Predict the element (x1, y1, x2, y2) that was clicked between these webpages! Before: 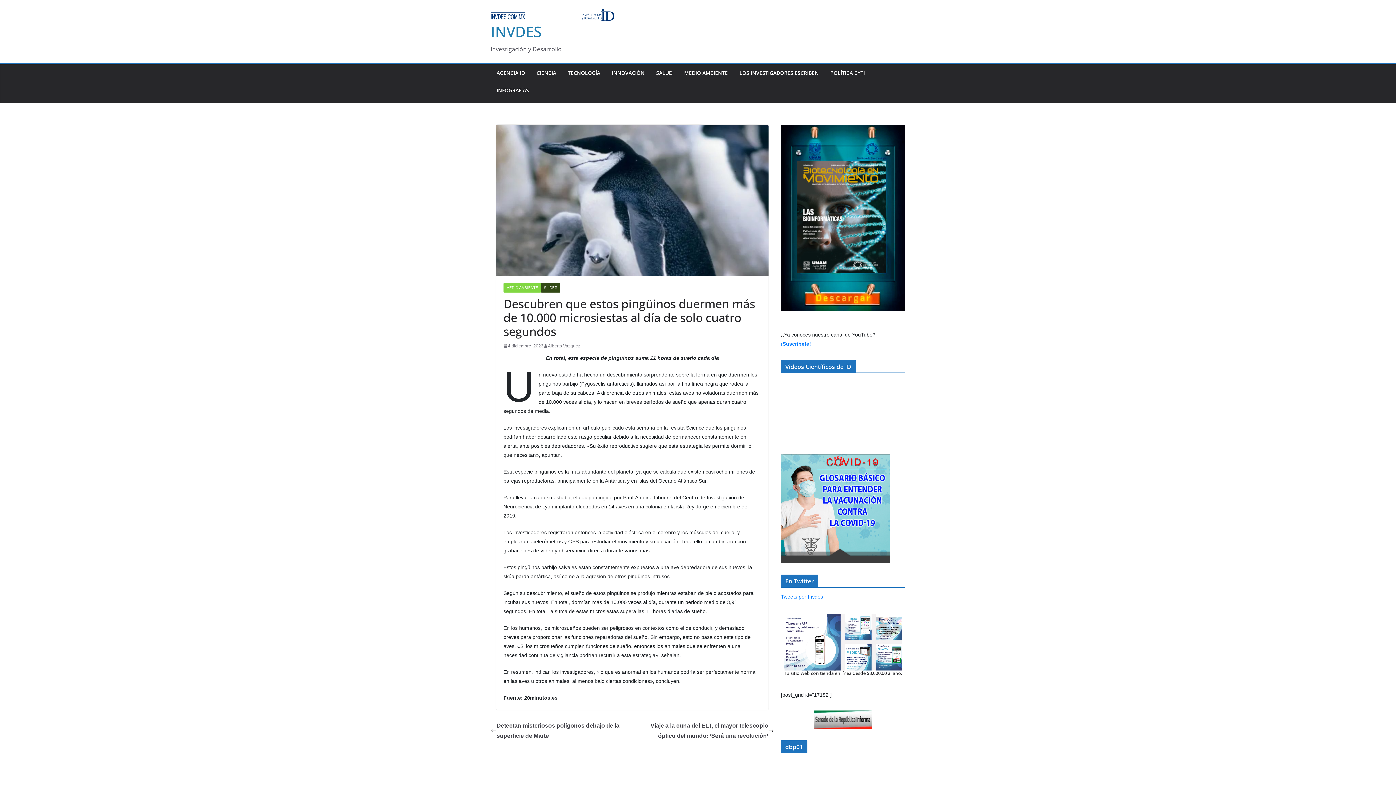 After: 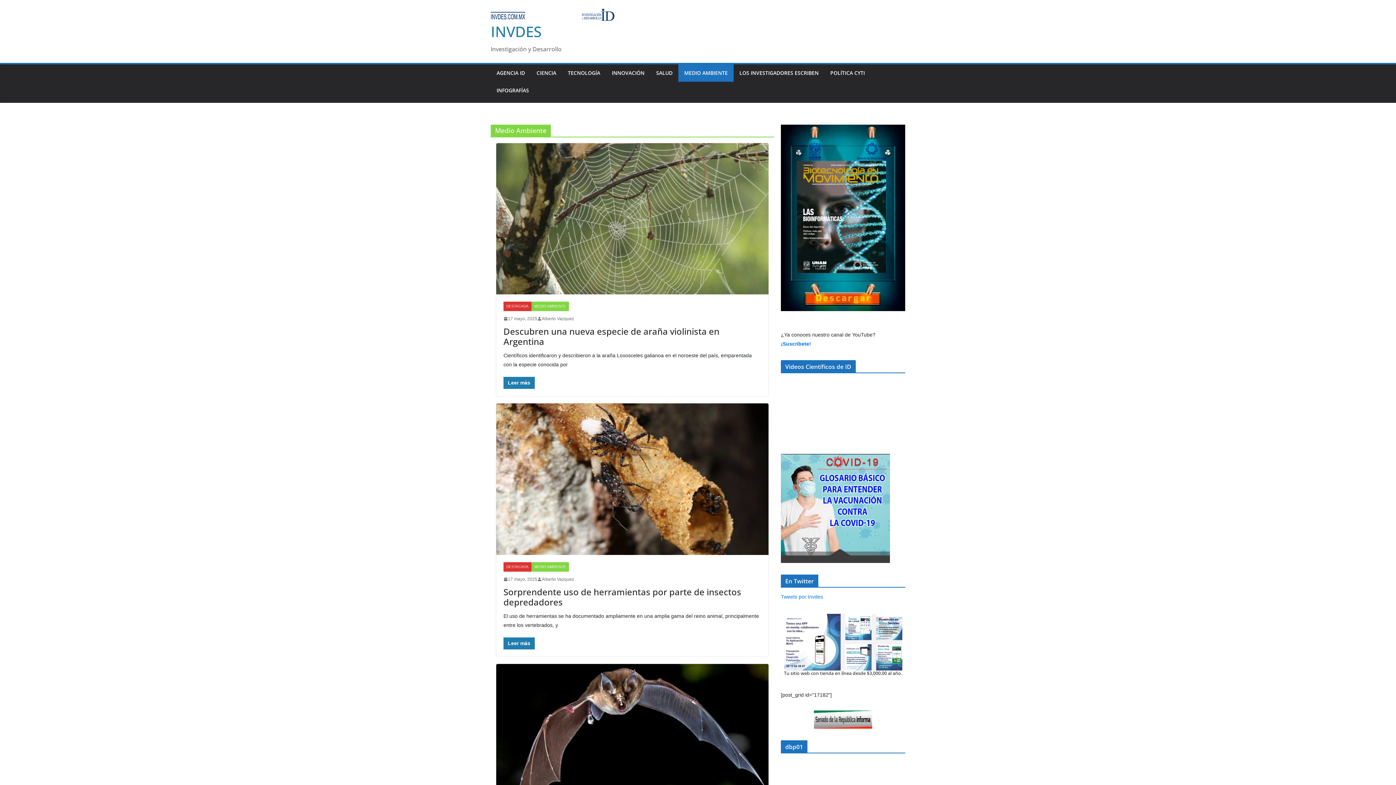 Action: bbox: (684, 67, 728, 78) label: MEDIO AMBIENTE